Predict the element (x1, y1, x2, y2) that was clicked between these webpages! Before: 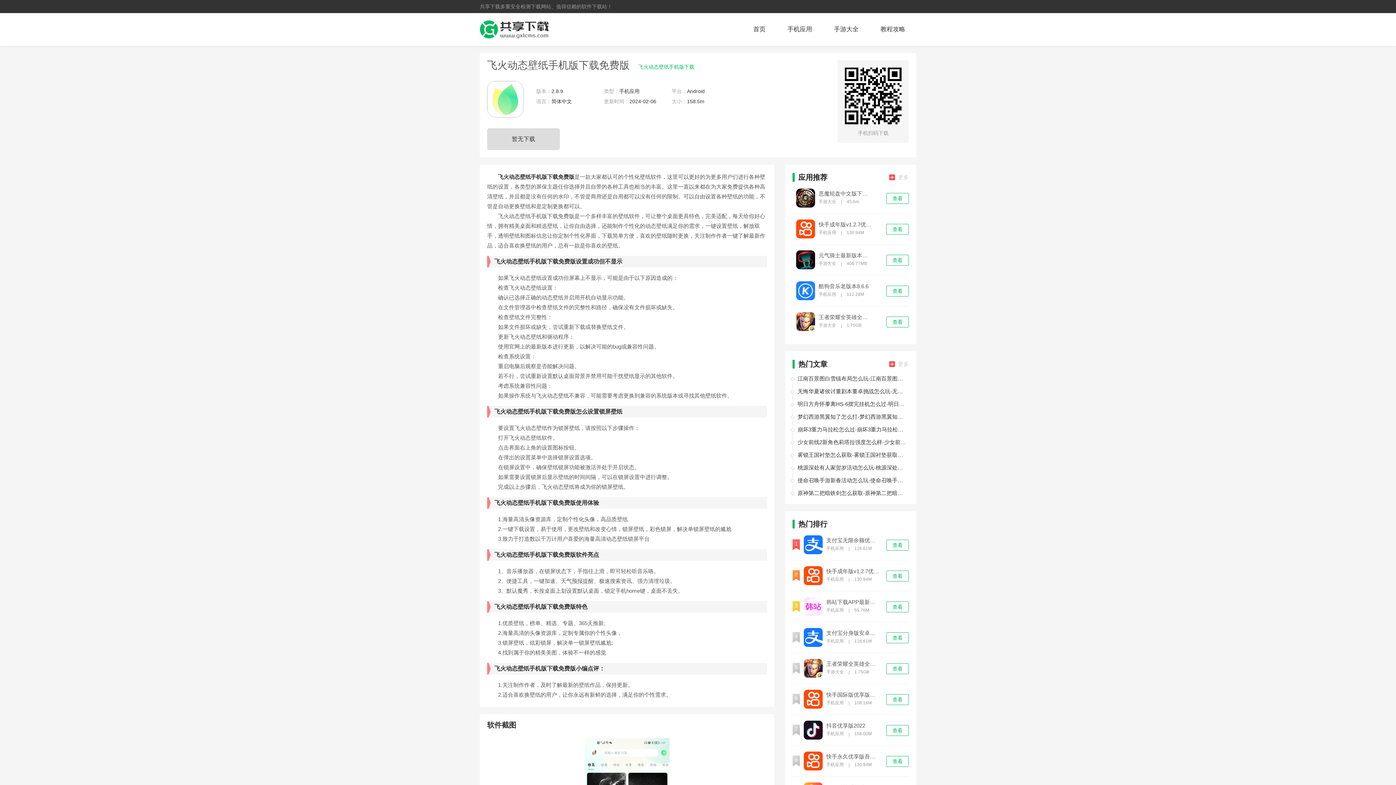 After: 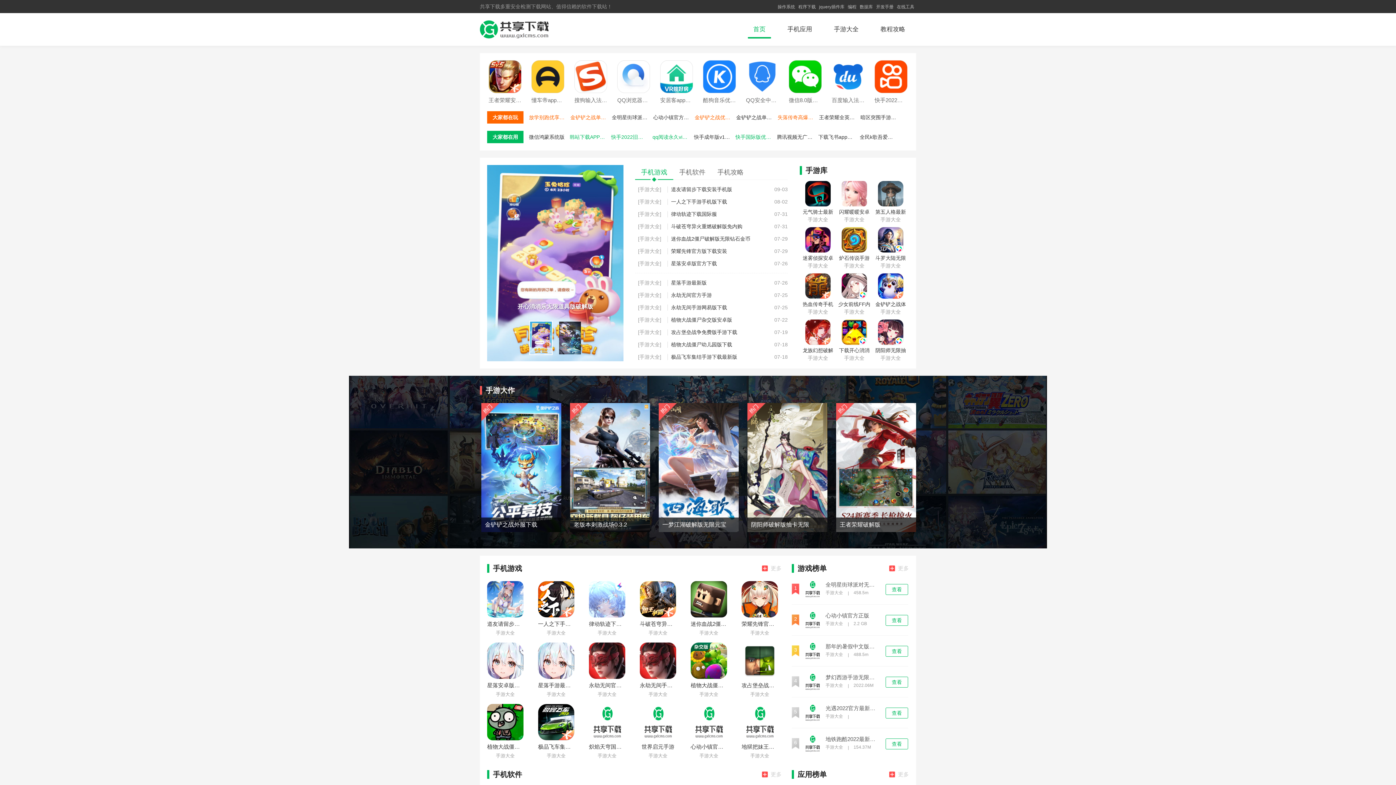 Action: bbox: (480, 20, 549, 25)